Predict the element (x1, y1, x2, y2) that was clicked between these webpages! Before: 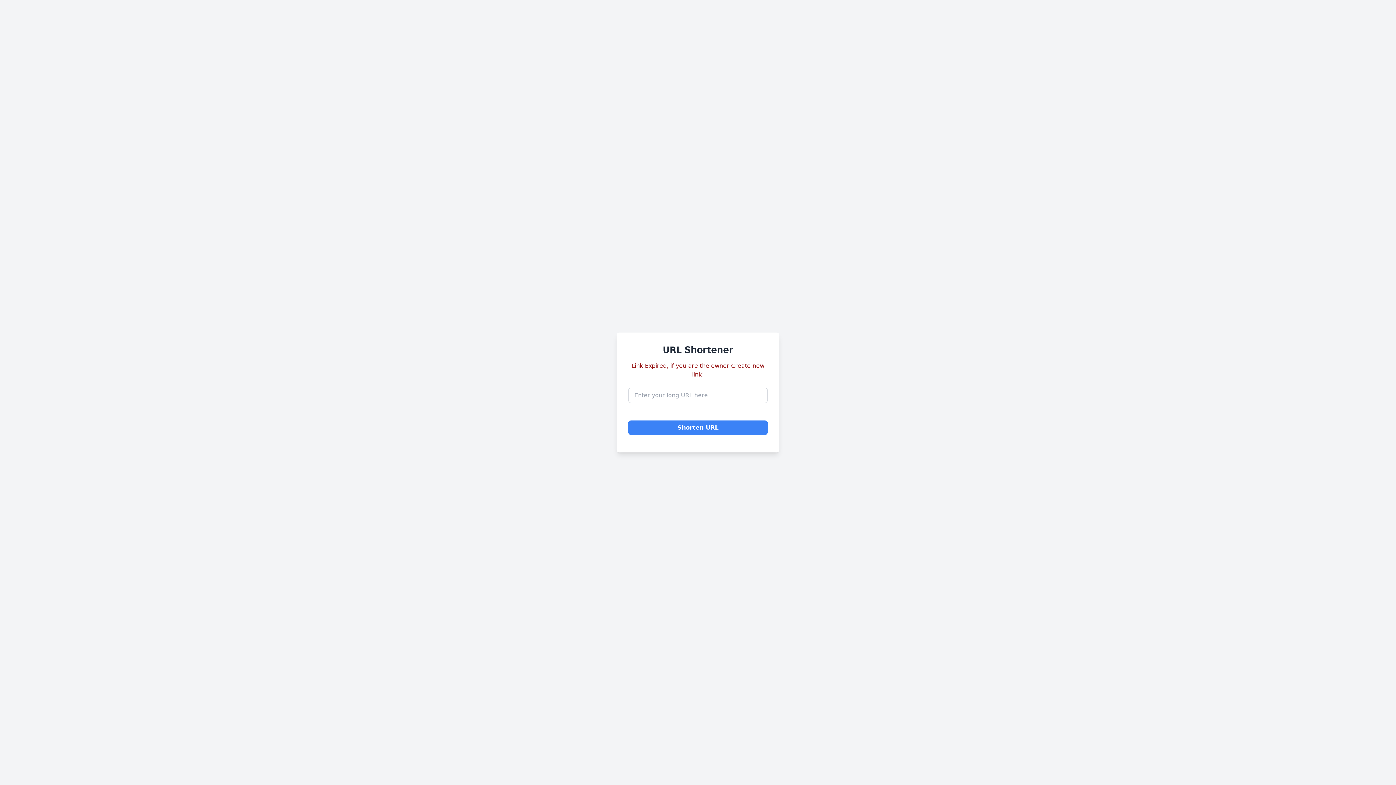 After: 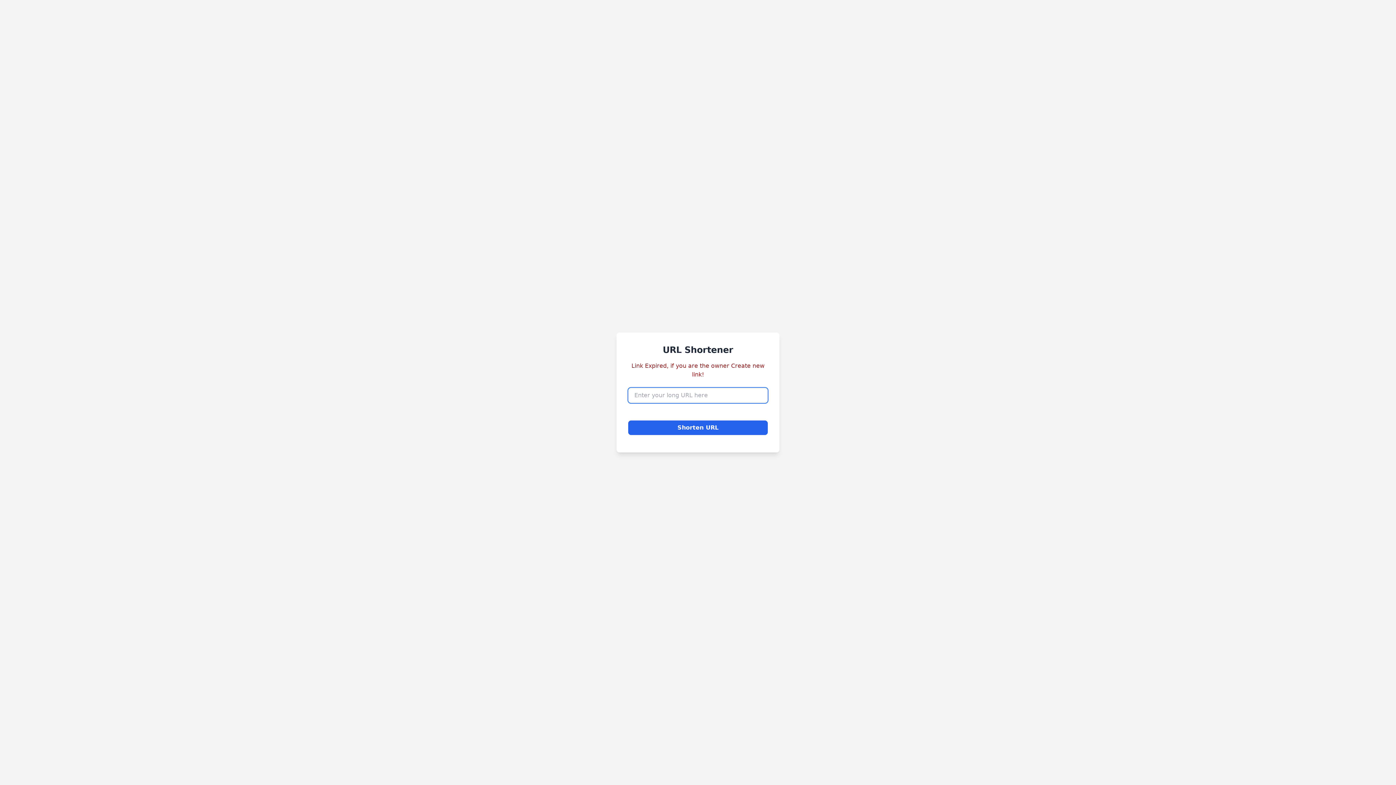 Action: bbox: (628, 420, 768, 435) label: Shorten URL